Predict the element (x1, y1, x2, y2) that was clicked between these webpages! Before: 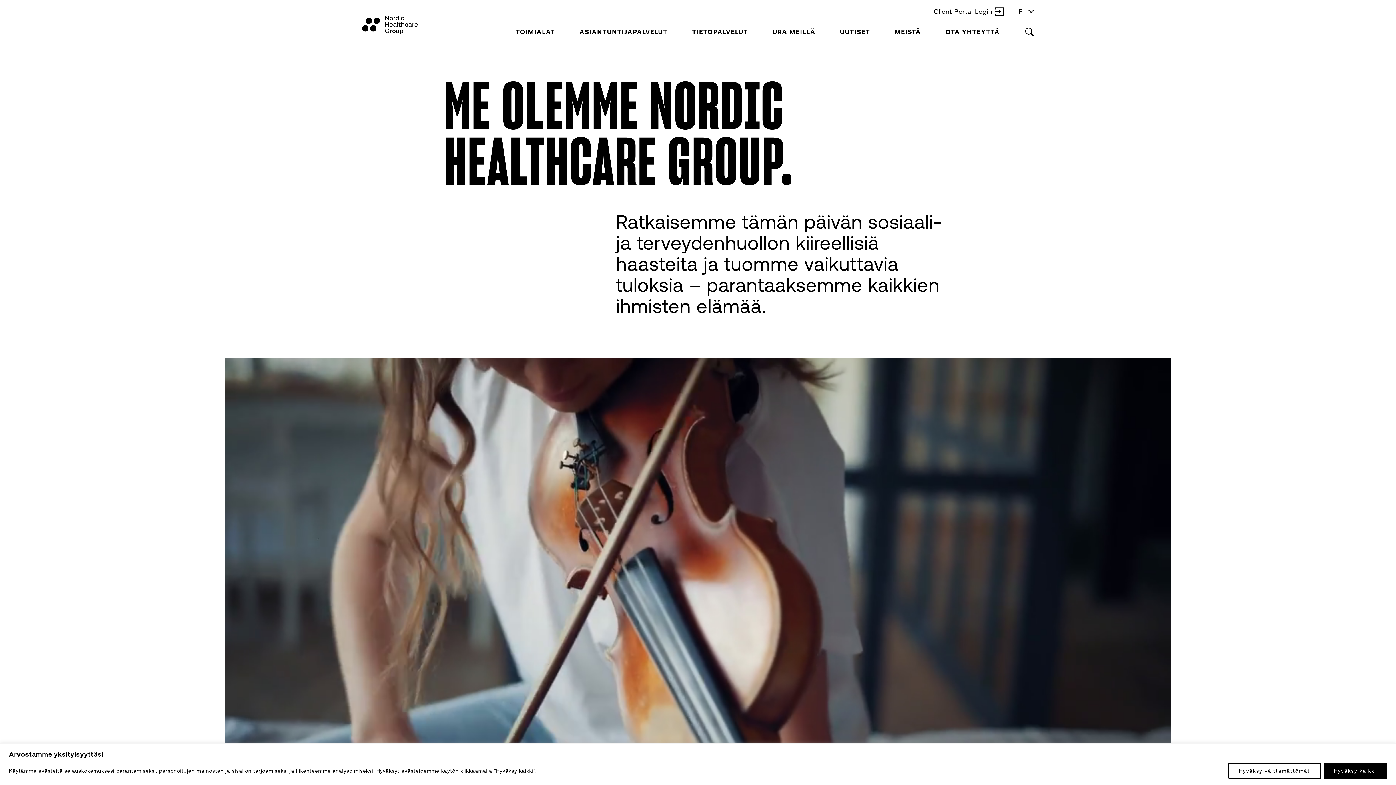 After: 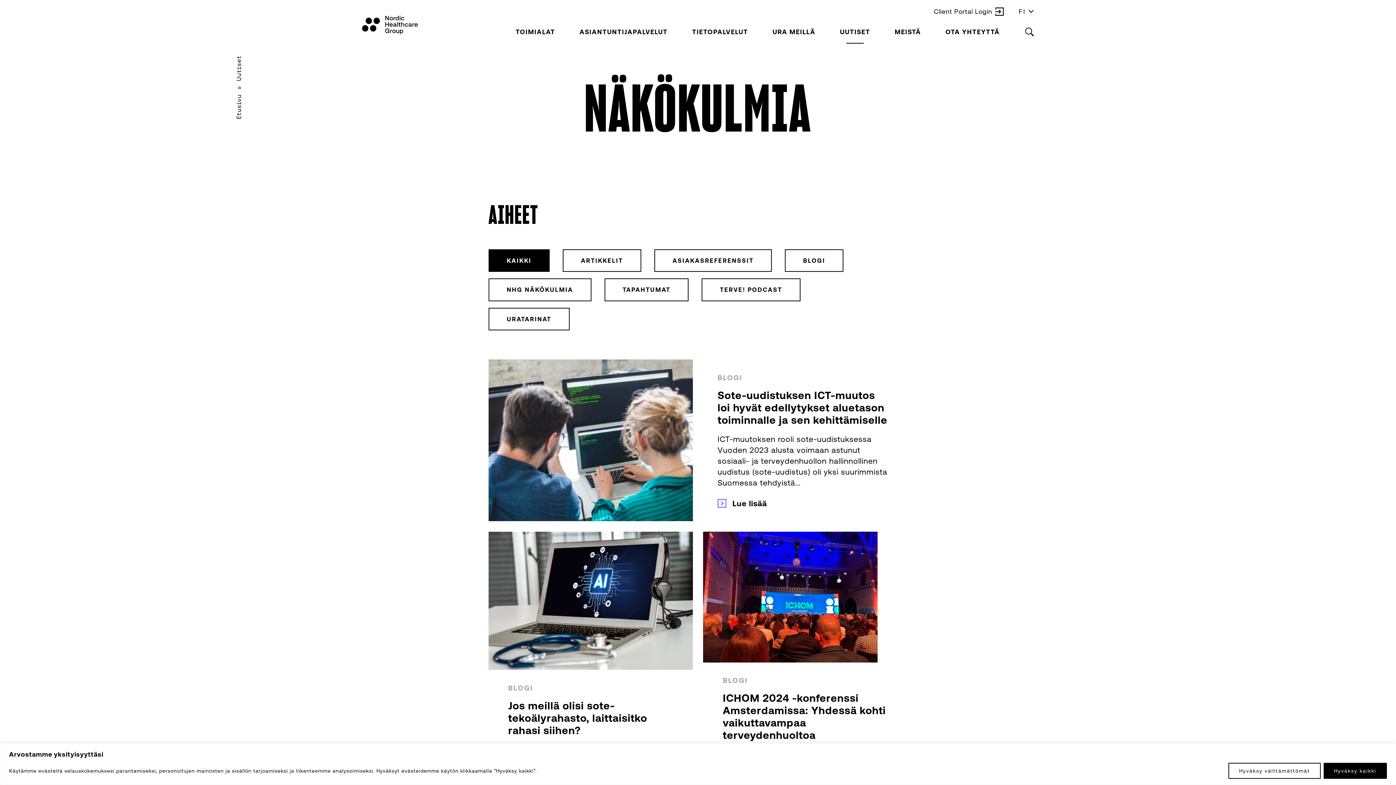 Action: bbox: (827, 20, 882, 43) label: UUTISET